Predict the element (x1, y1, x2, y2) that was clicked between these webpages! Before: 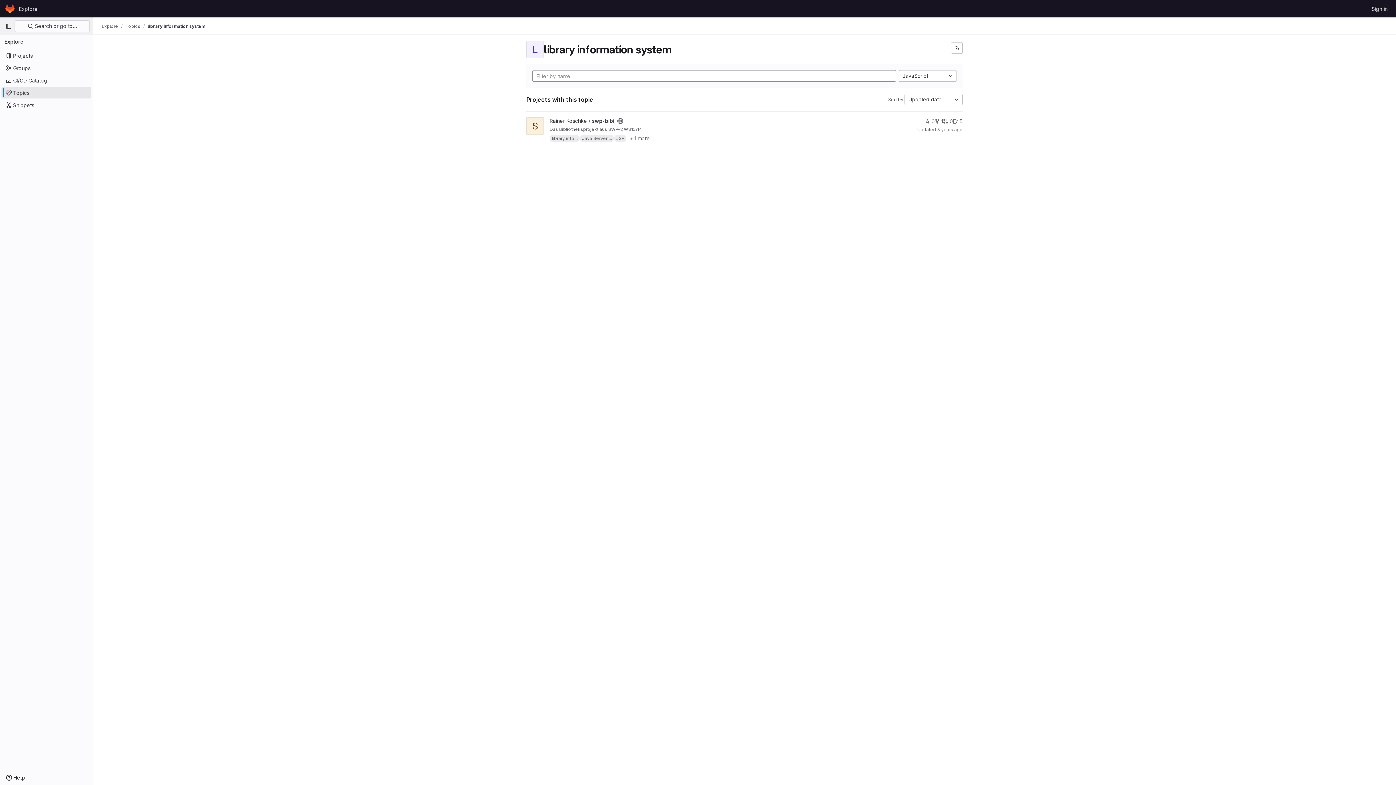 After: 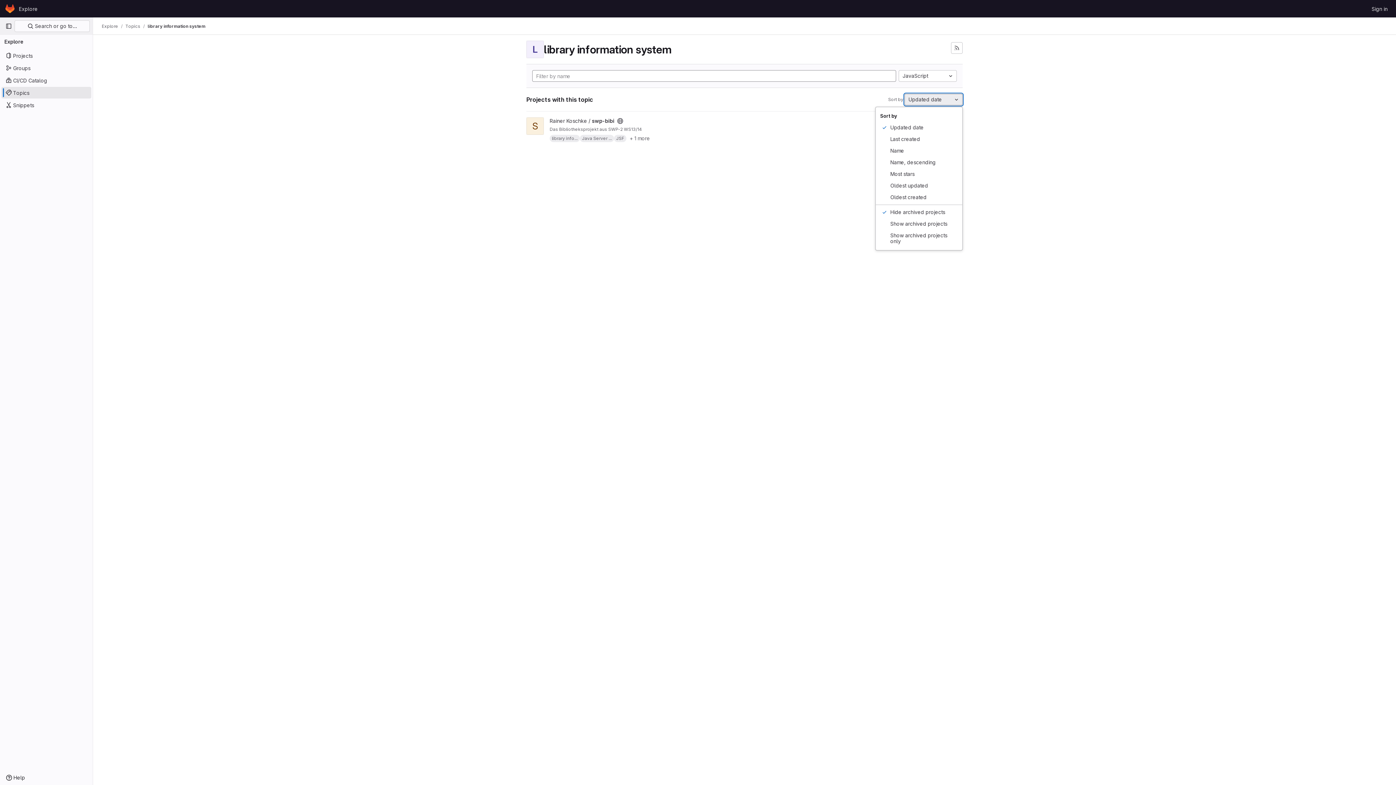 Action: bbox: (904, 93, 962, 105) label: Updated date